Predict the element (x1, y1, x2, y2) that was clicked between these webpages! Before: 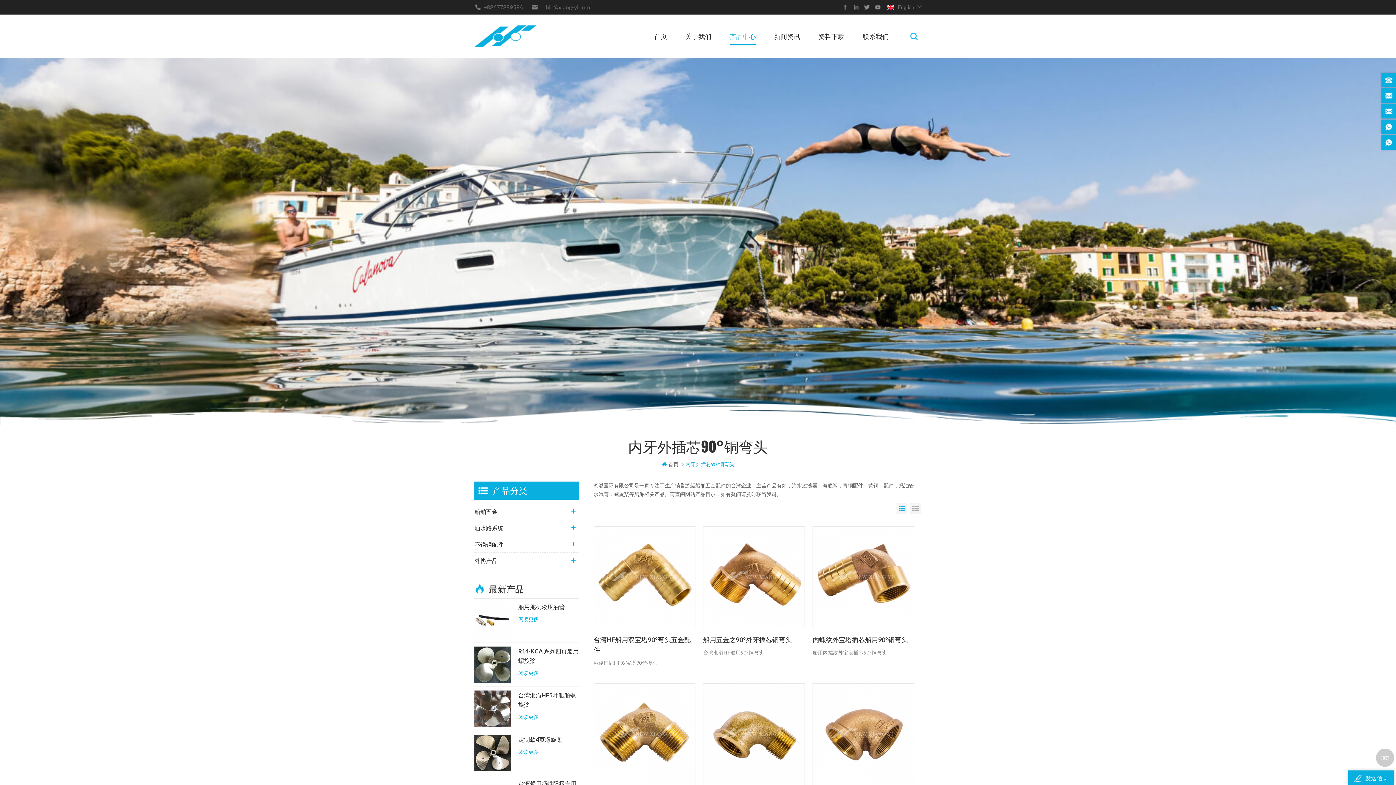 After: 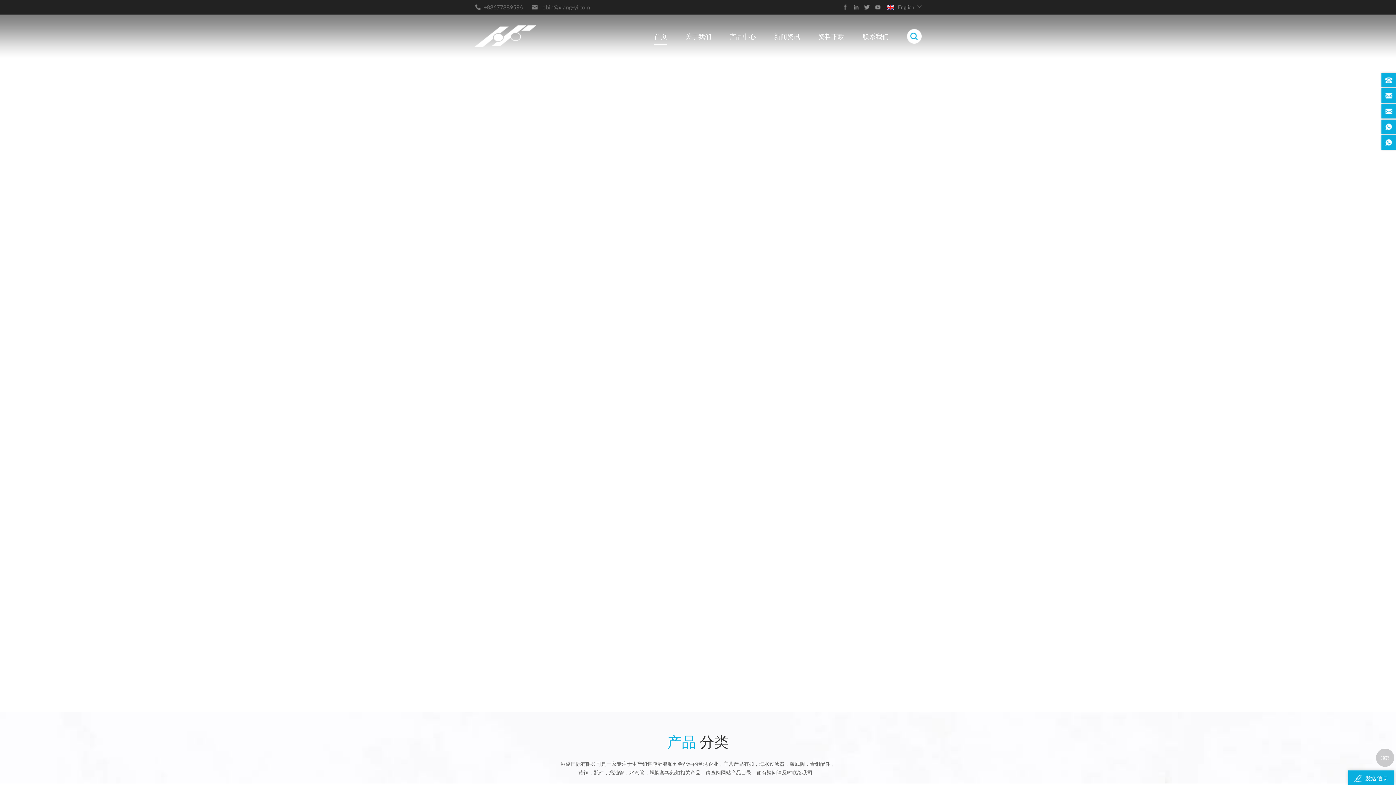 Action: bbox: (474, 25, 536, 46)